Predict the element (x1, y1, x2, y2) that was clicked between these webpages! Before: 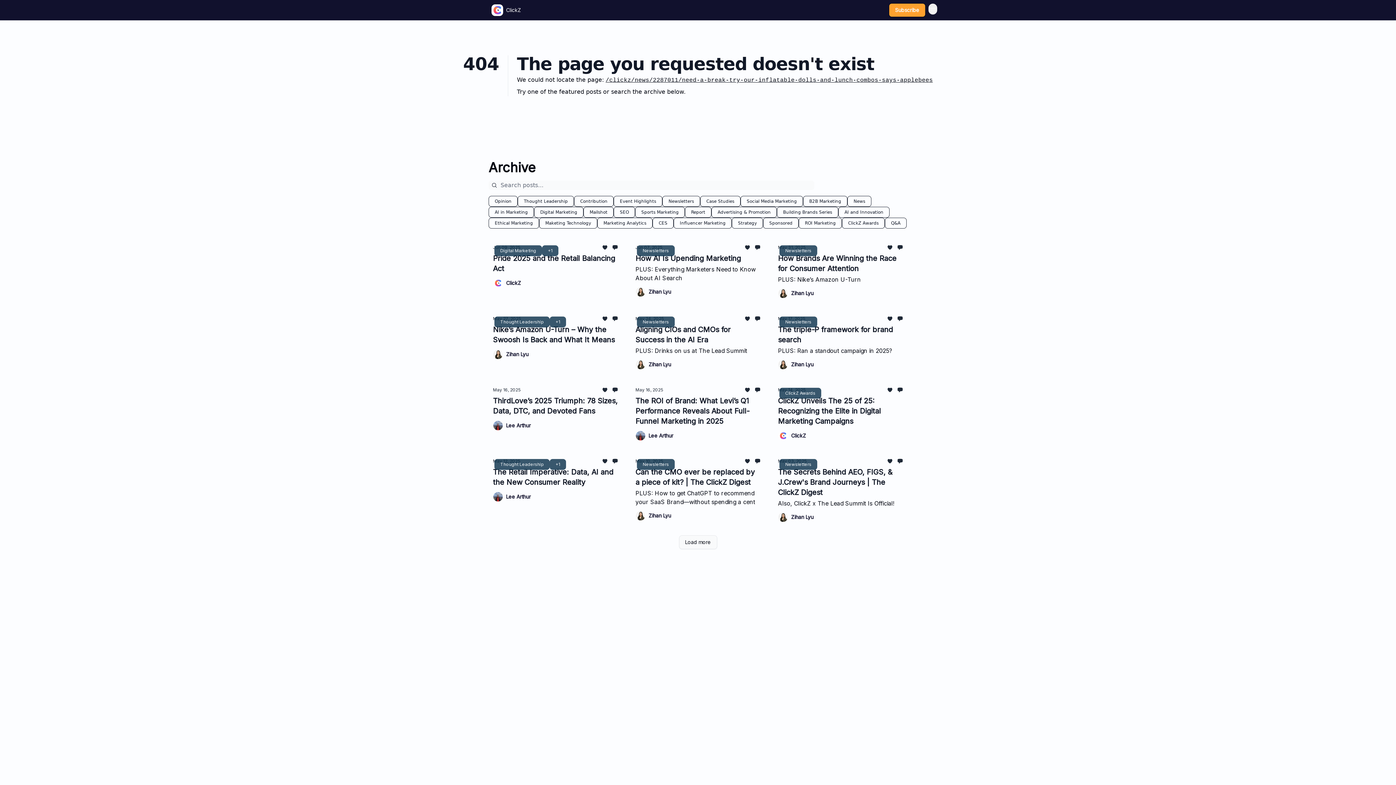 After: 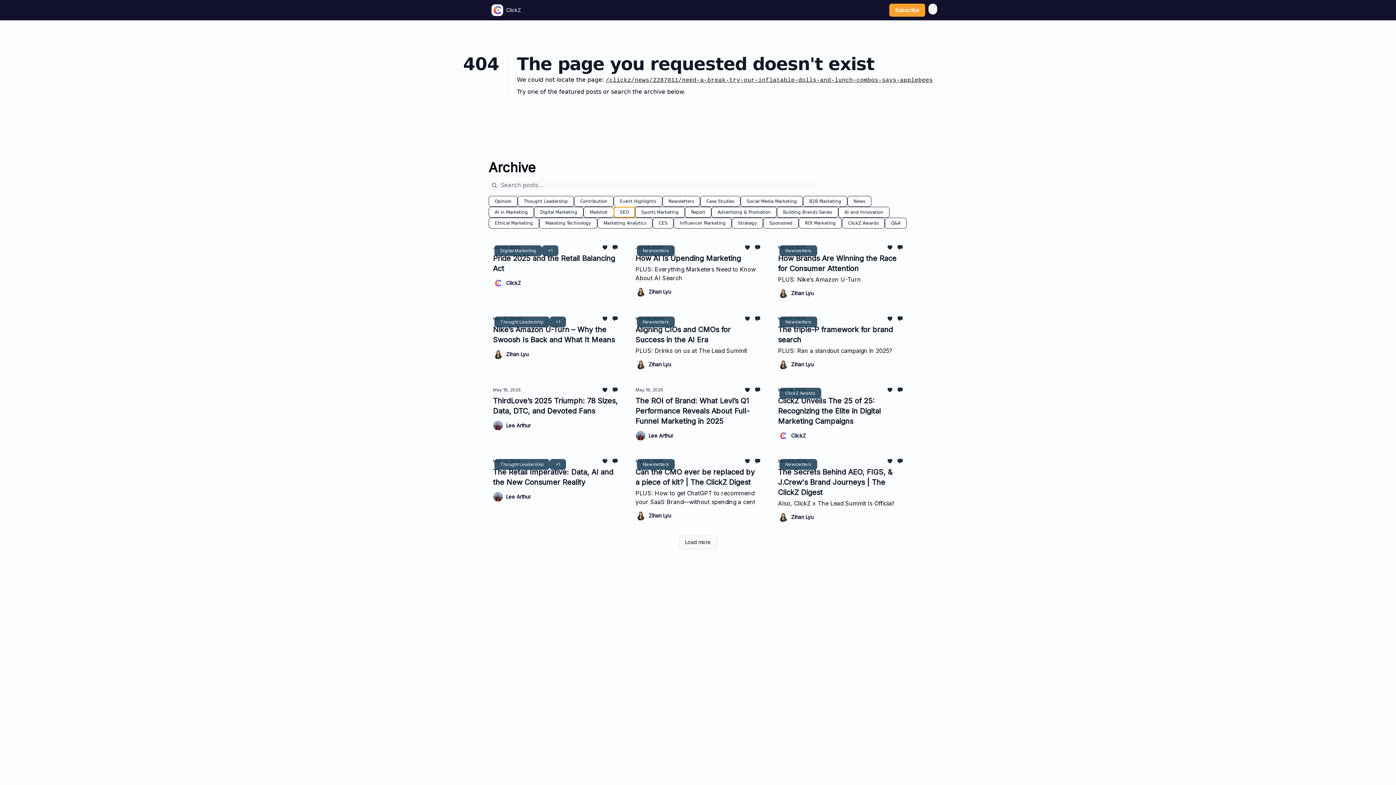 Action: label: SEO bbox: (613, 206, 635, 217)